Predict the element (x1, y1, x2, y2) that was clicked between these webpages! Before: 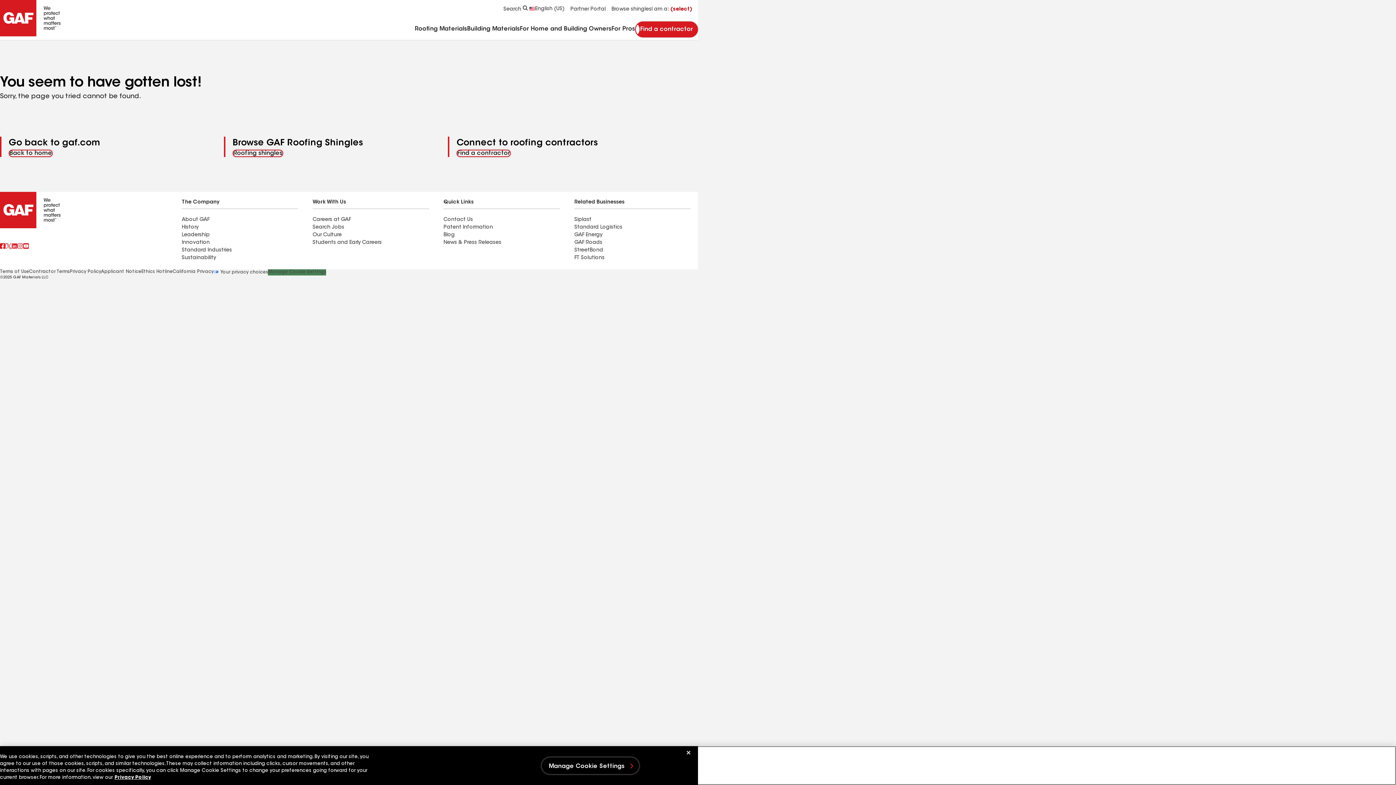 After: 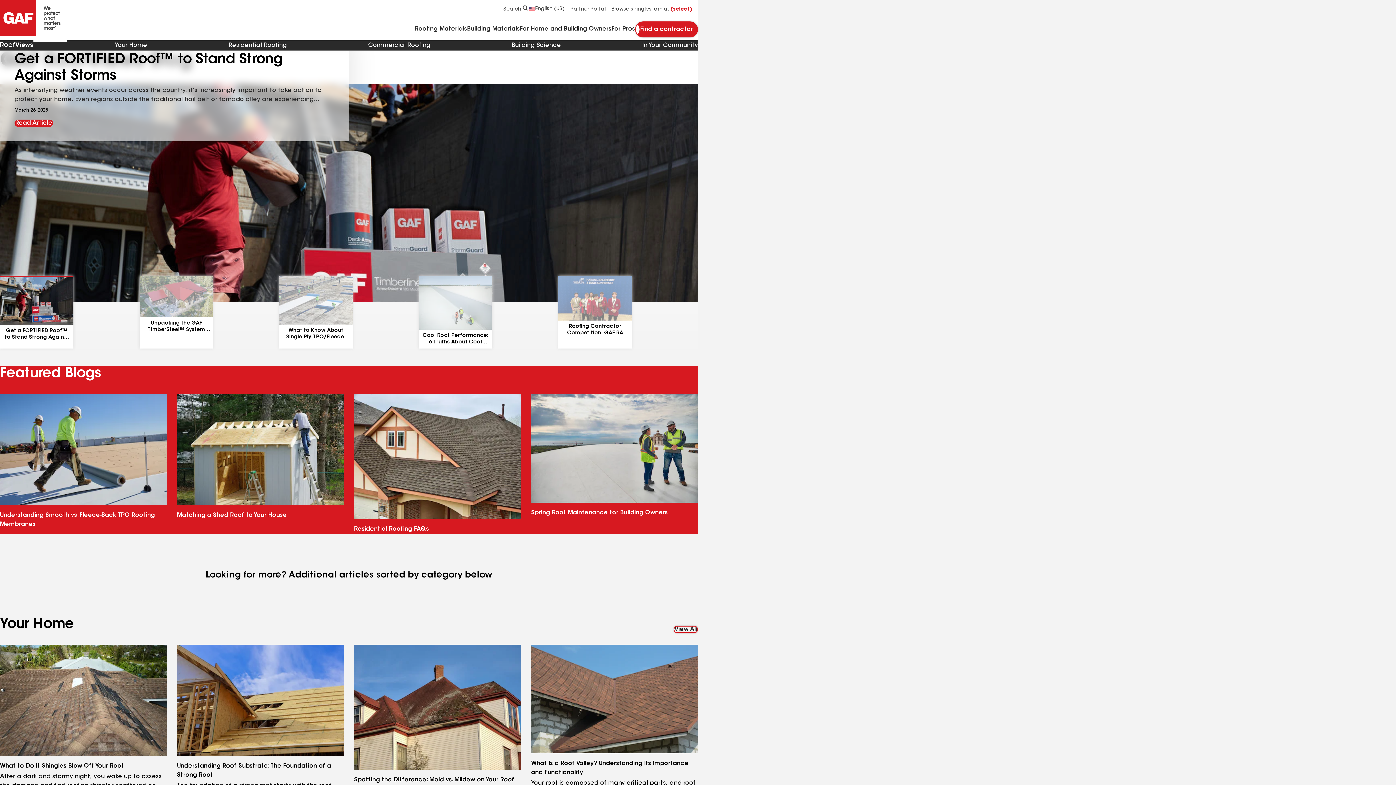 Action: label: Blog bbox: (443, 232, 454, 237)